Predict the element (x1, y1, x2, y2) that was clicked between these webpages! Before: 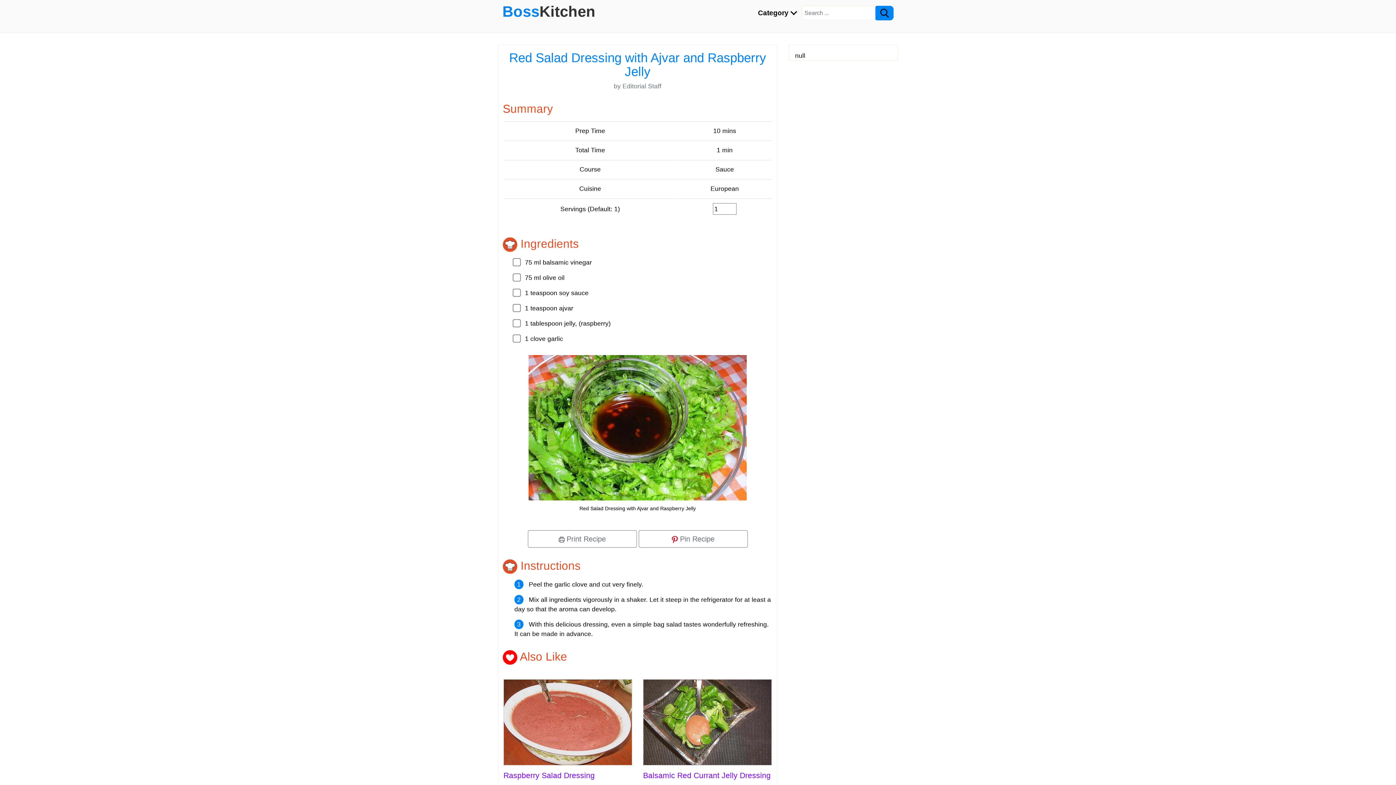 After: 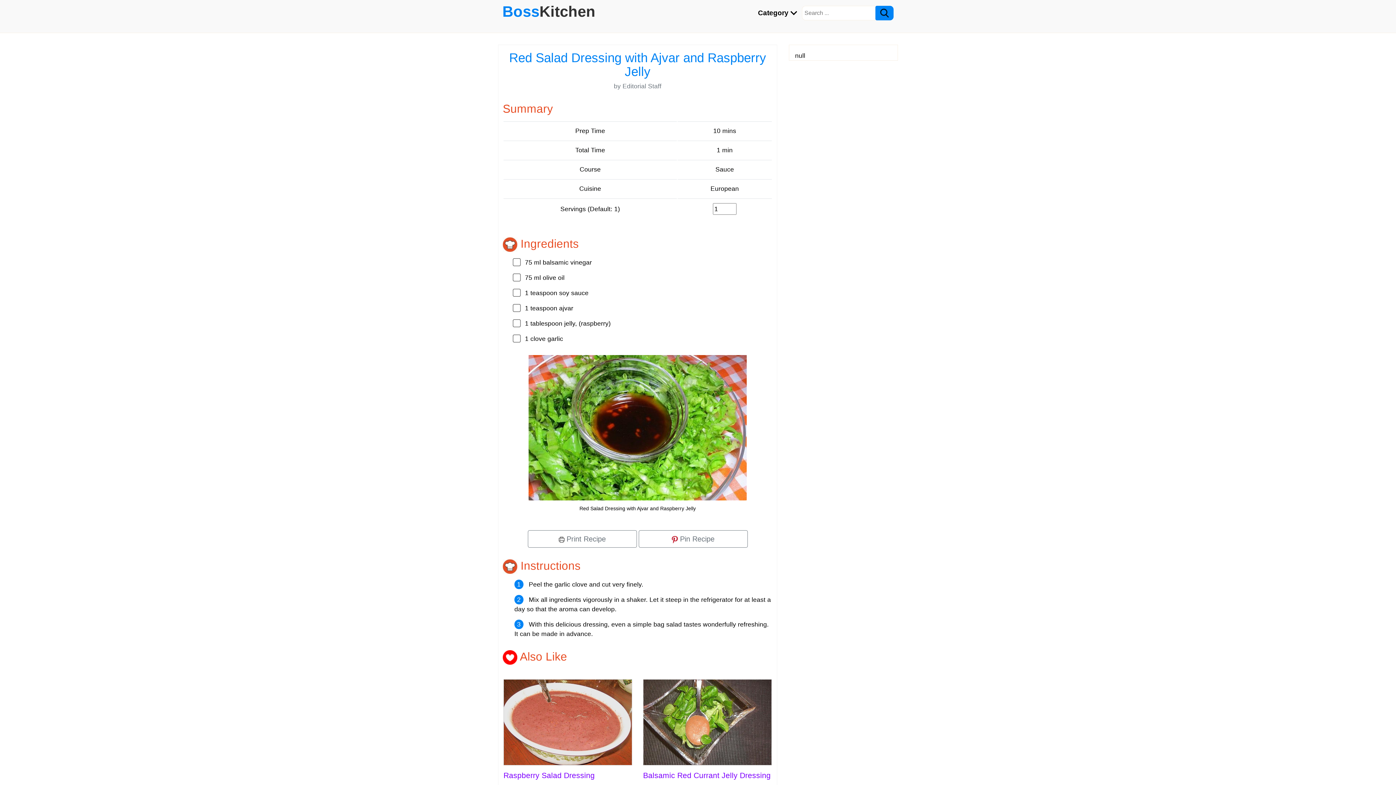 Action: bbox: (503, 718, 632, 725)